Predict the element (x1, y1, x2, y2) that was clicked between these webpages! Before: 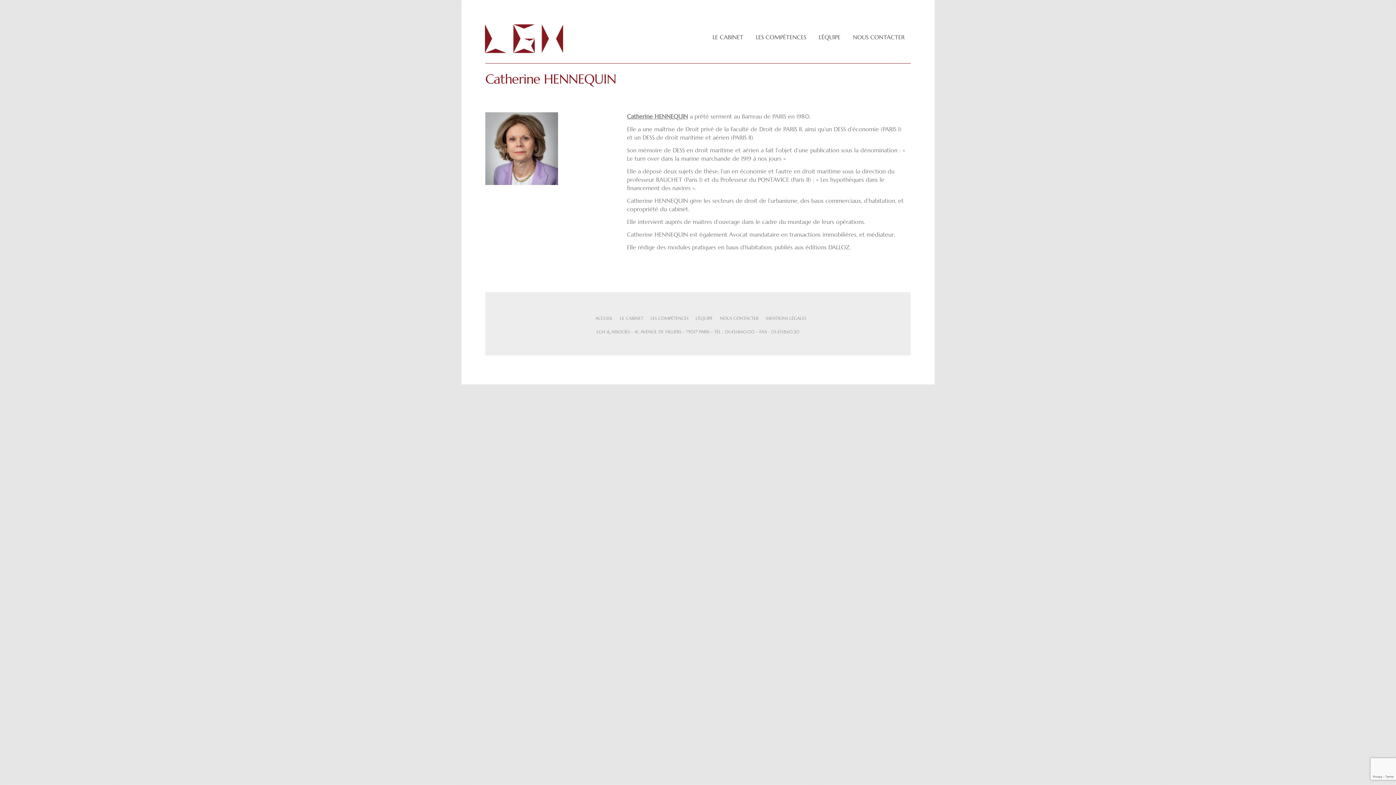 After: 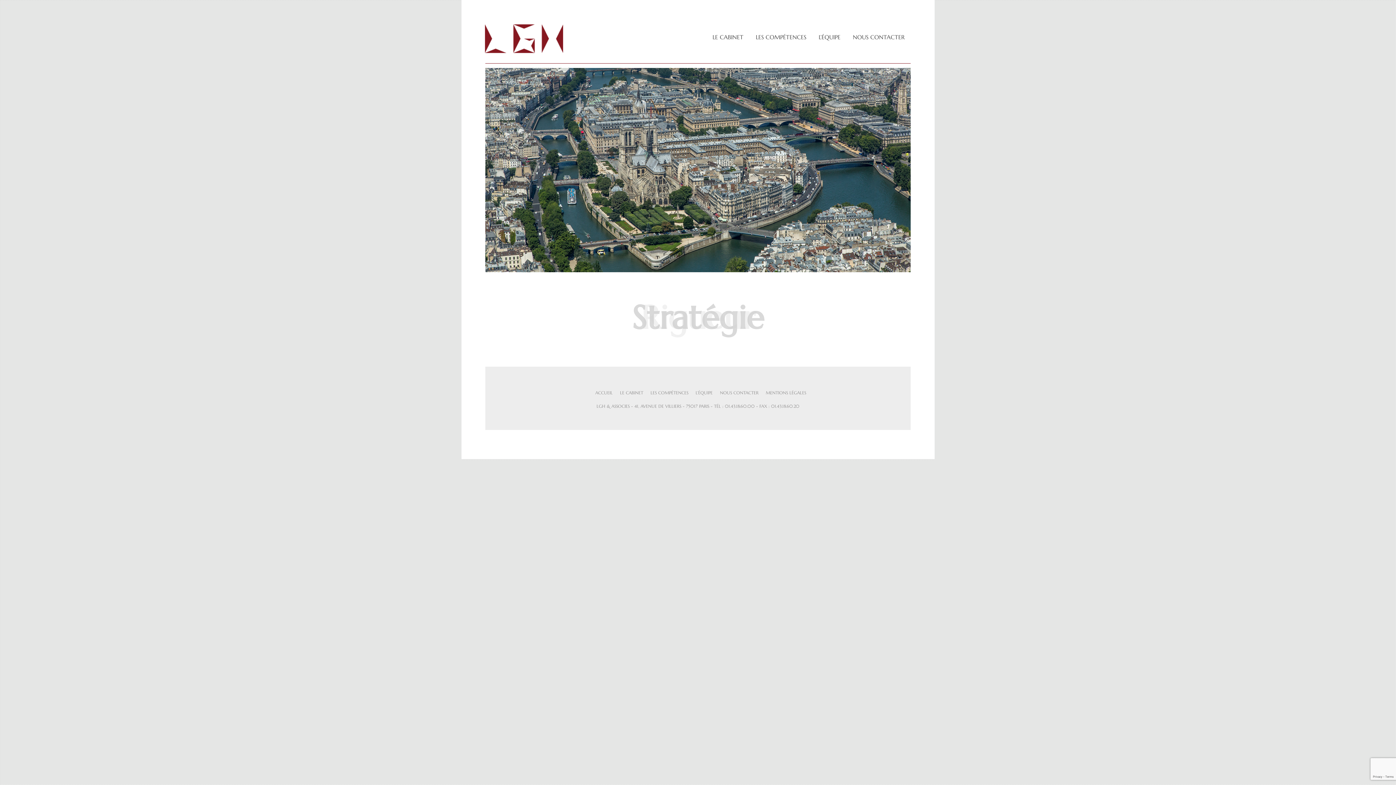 Action: bbox: (484, 36, 565, 44)